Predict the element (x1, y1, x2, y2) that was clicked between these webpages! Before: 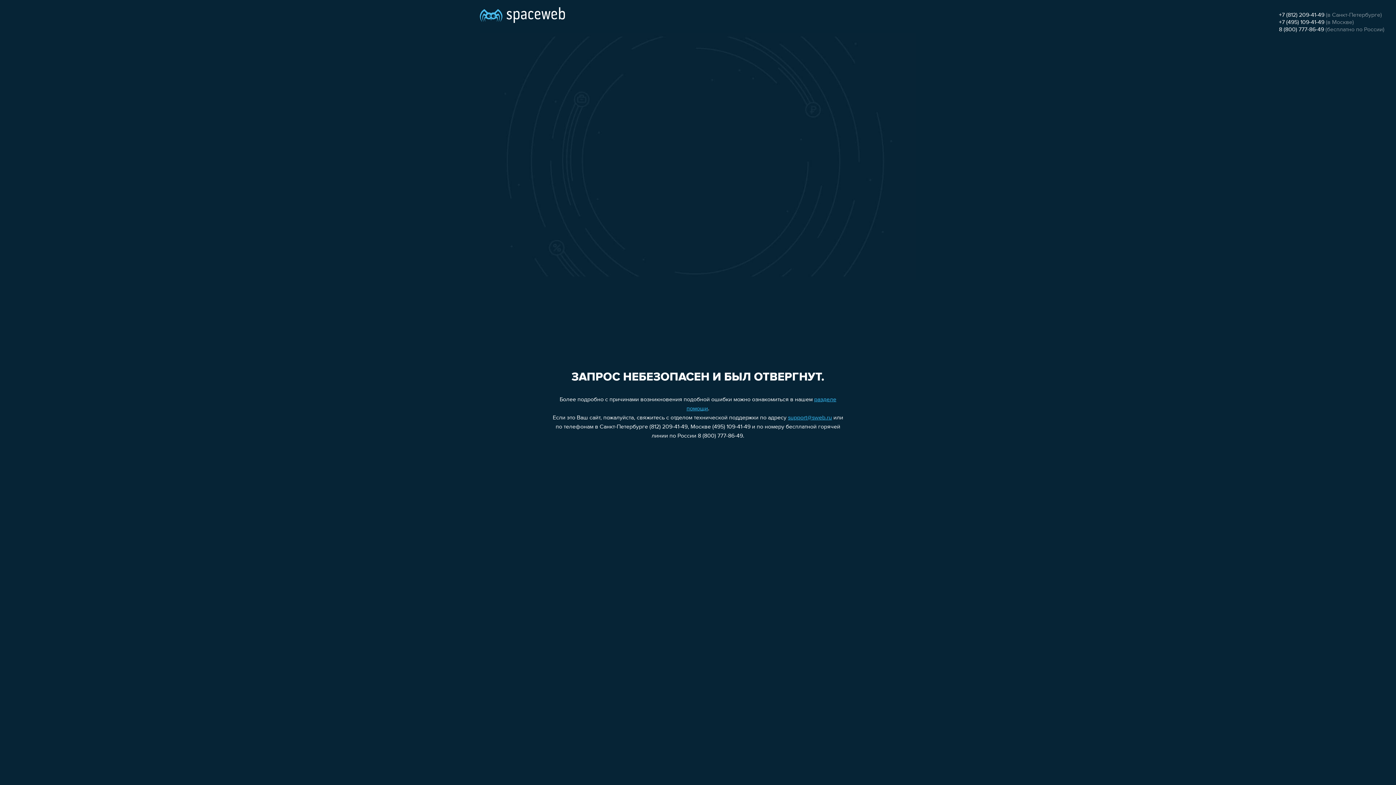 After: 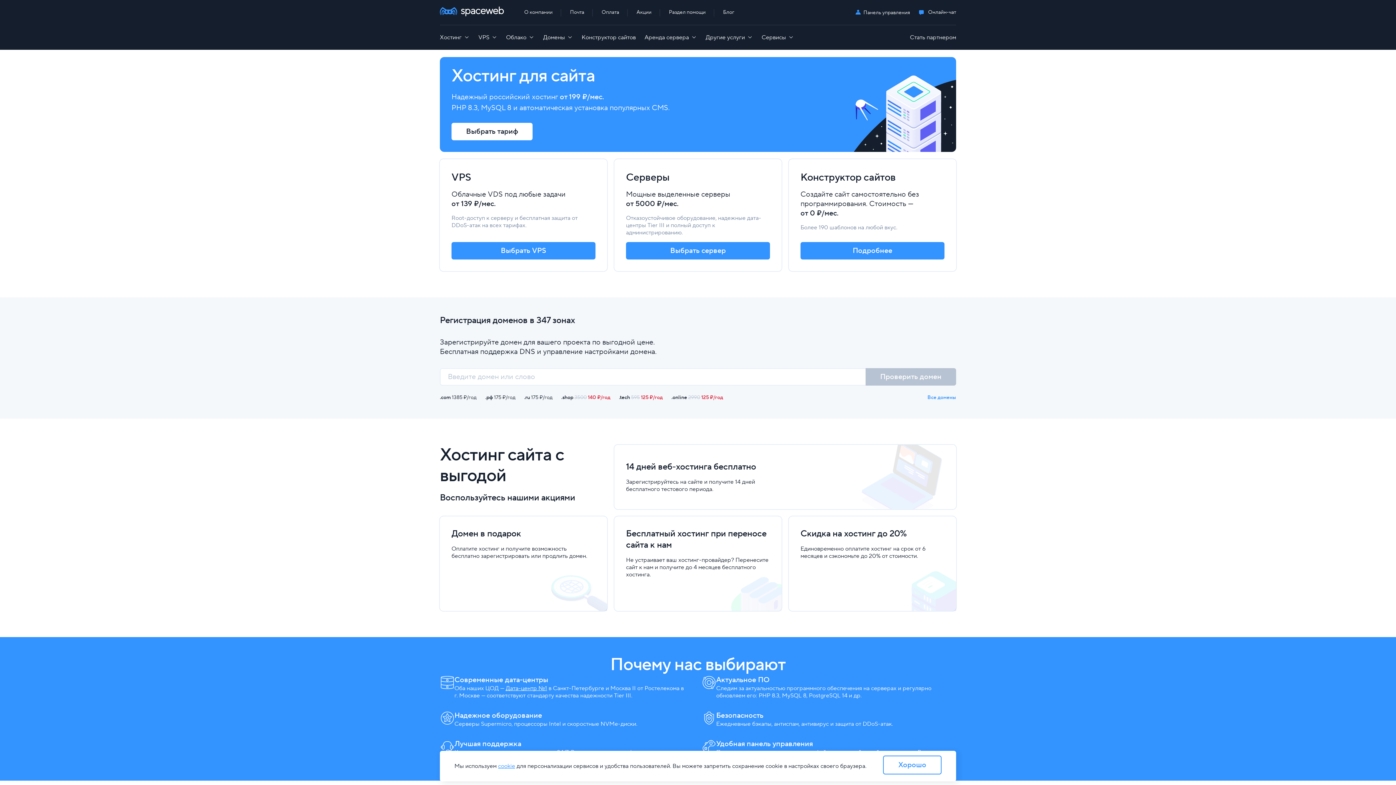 Action: bbox: (480, 0, 565, 25)